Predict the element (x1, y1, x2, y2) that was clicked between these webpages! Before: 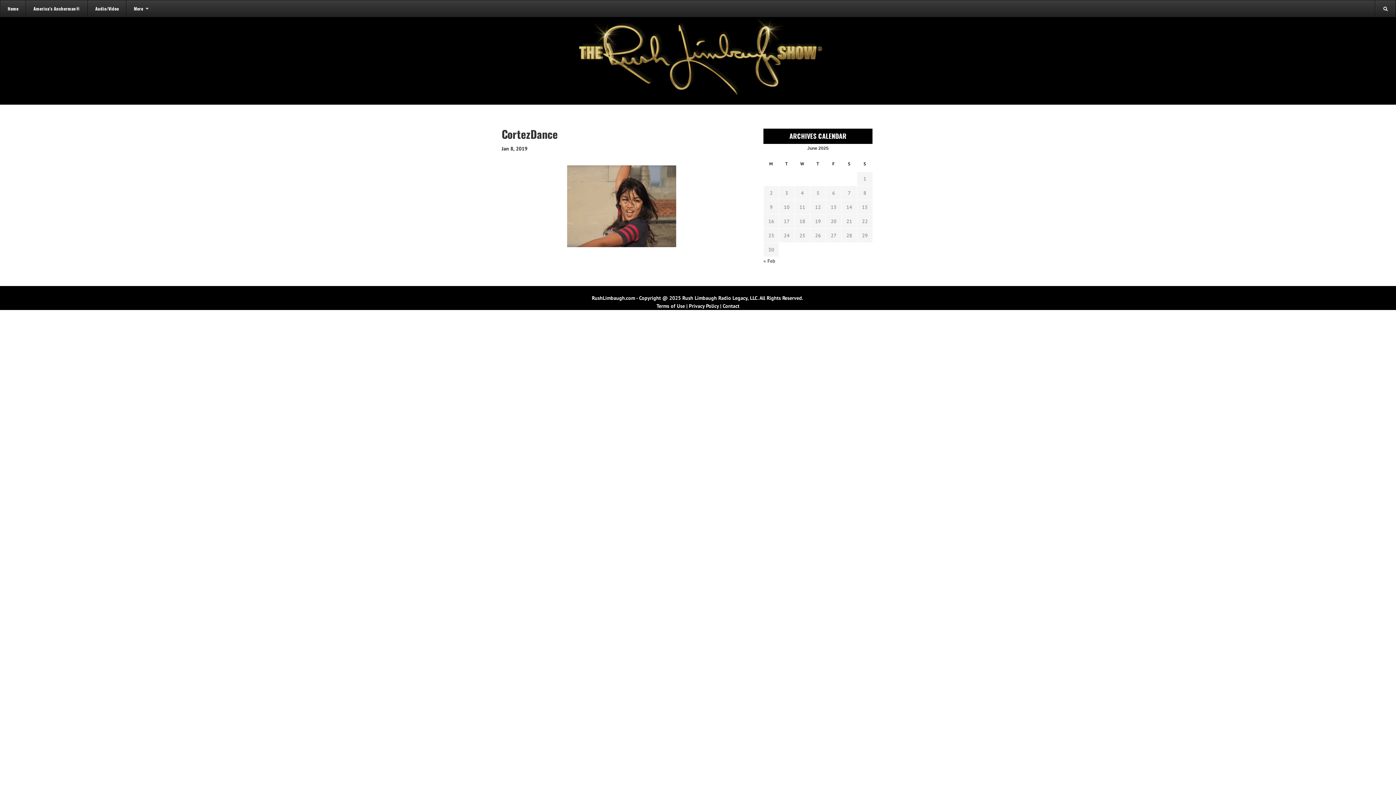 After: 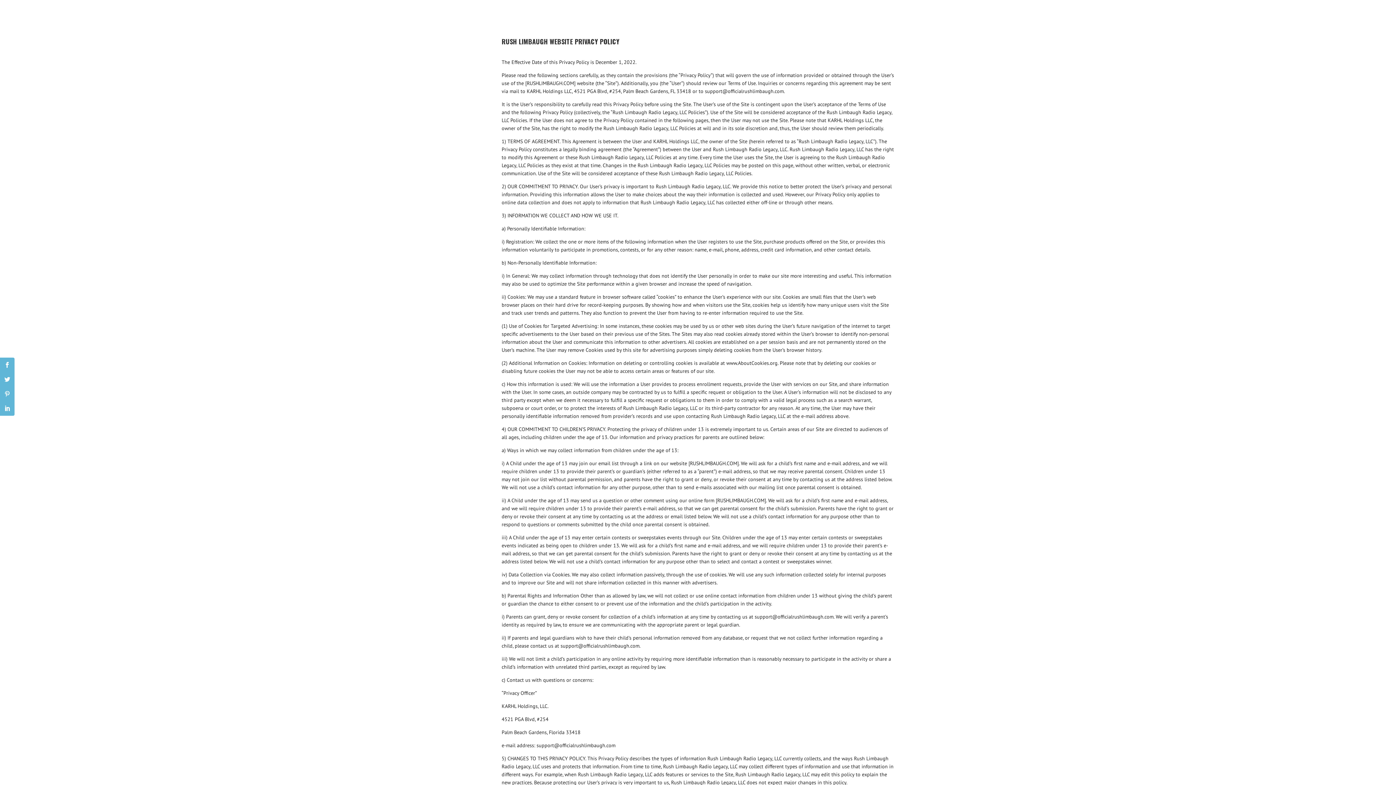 Action: bbox: (689, 302, 718, 309) label: Privacy Policy